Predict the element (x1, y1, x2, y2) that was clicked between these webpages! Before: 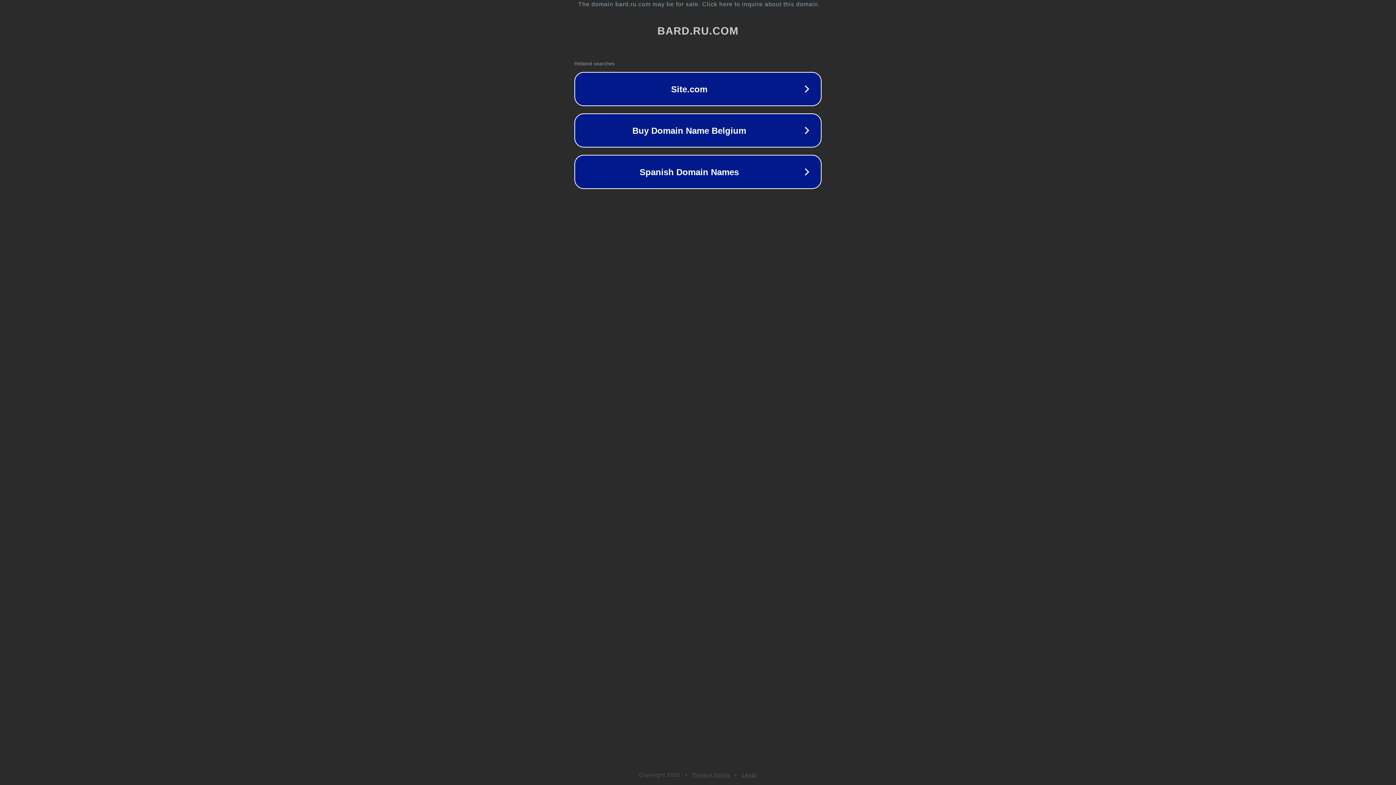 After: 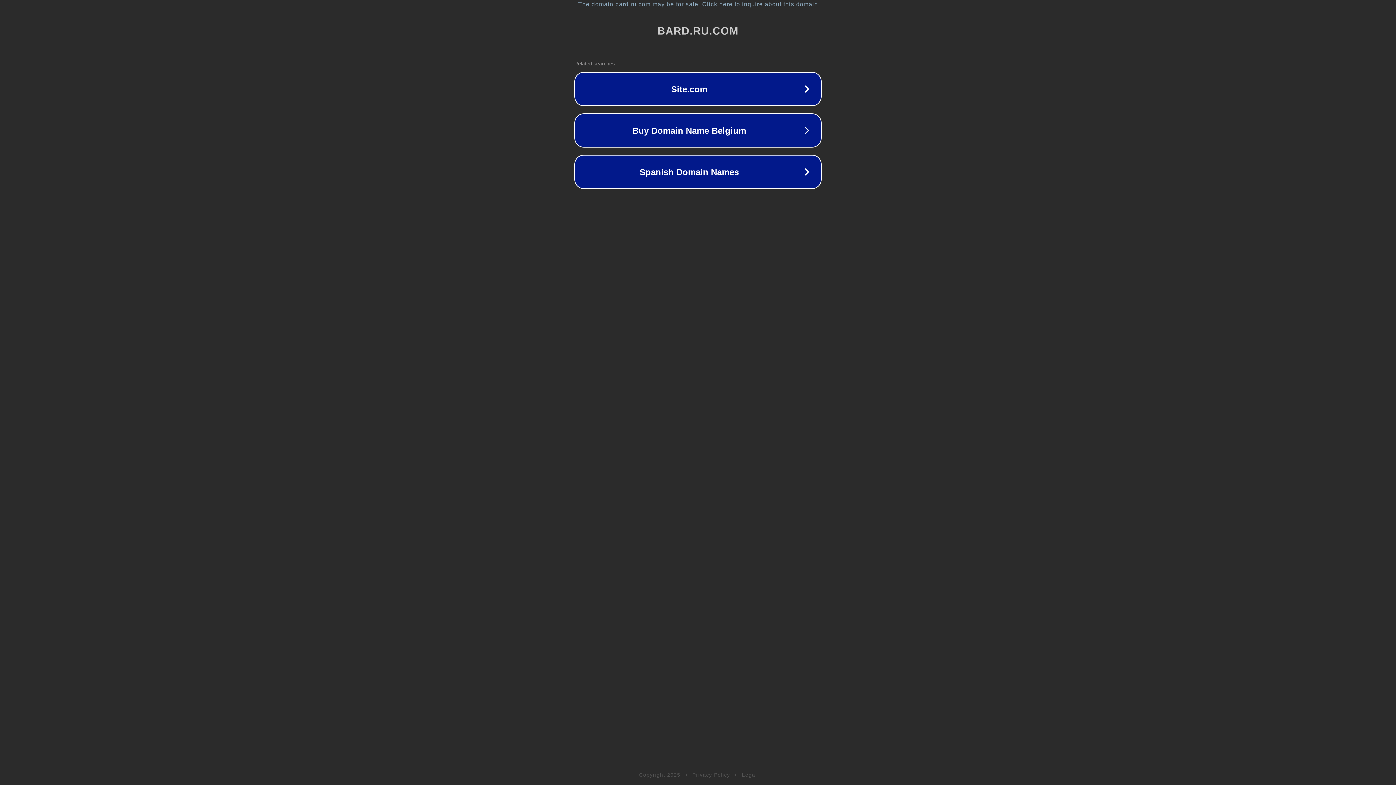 Action: label: Legal bbox: (742, 772, 757, 778)